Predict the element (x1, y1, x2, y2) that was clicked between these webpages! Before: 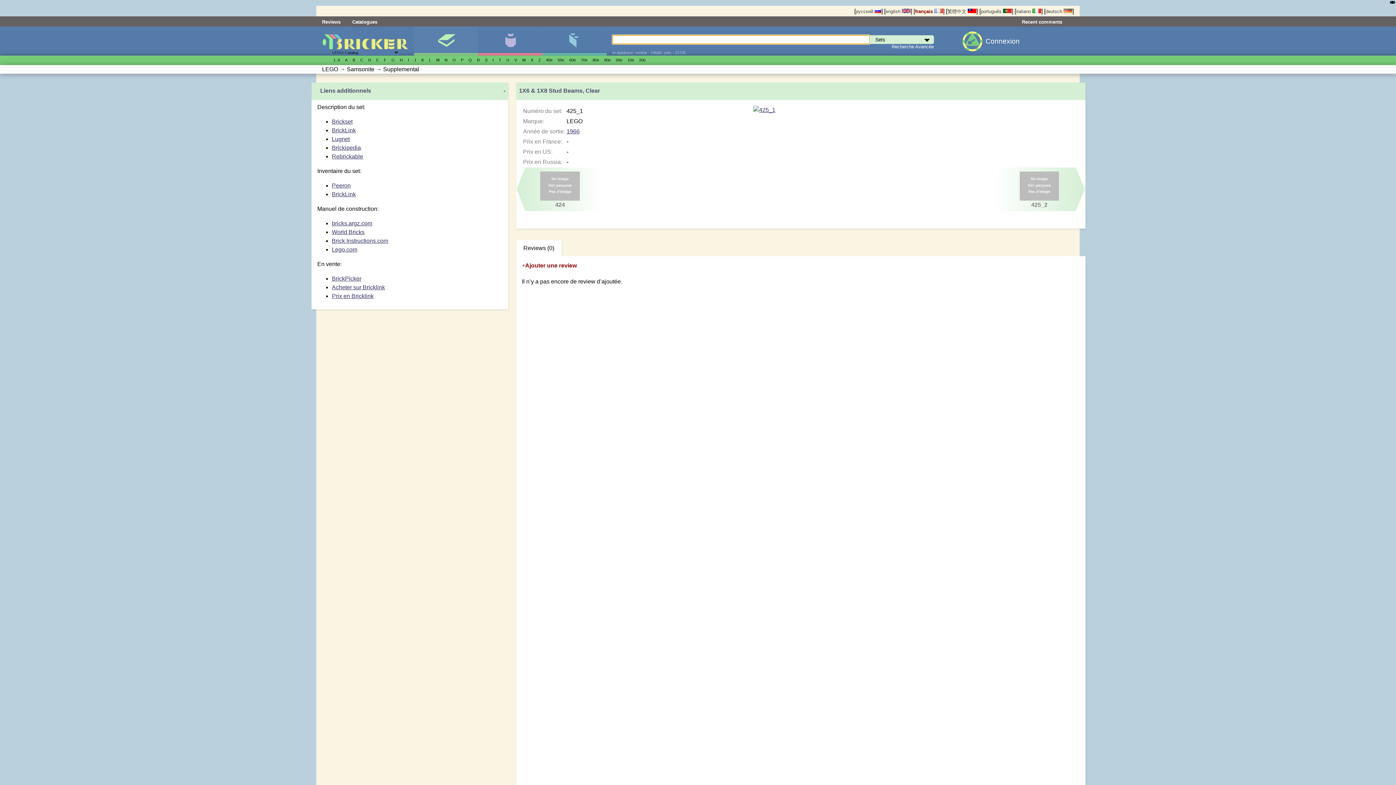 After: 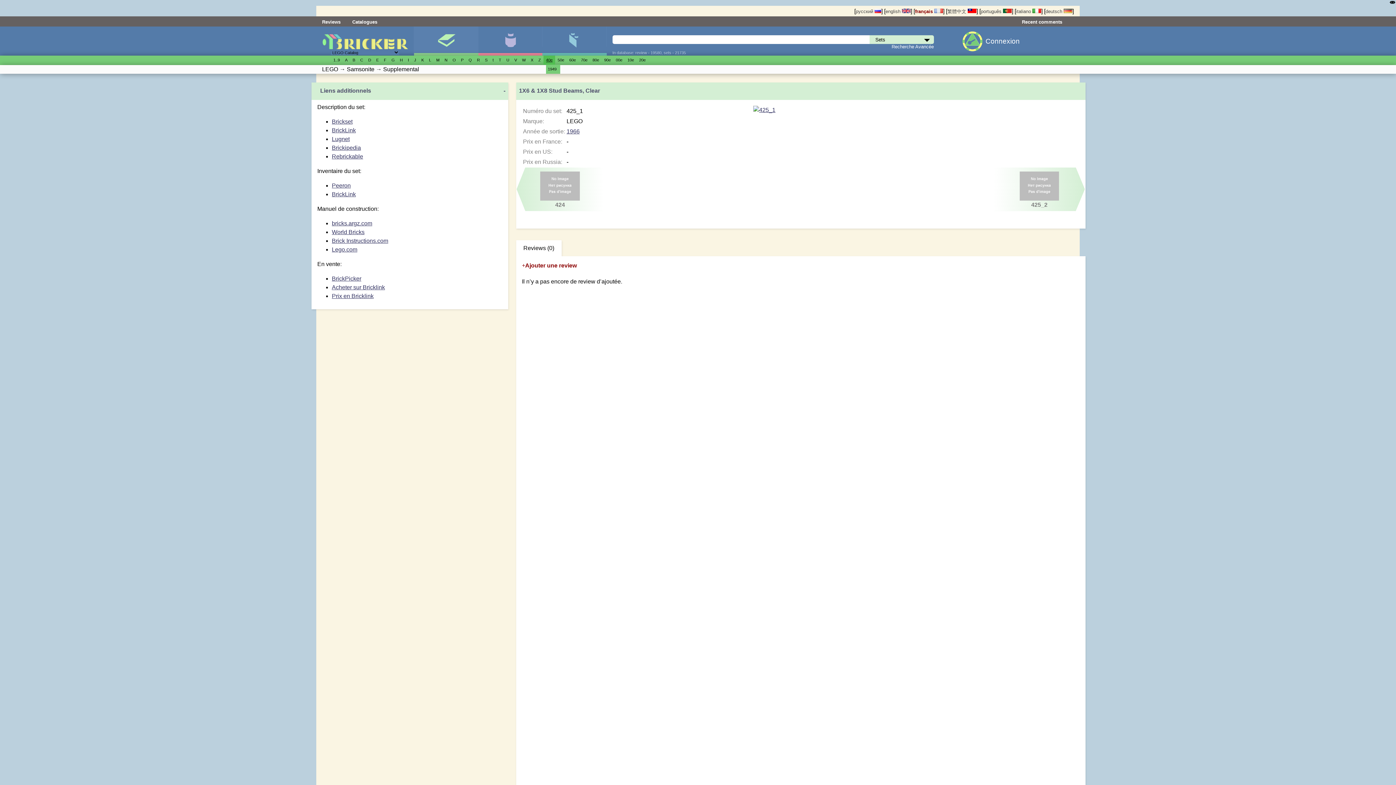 Action: label: 40е bbox: (546, 57, 552, 62)